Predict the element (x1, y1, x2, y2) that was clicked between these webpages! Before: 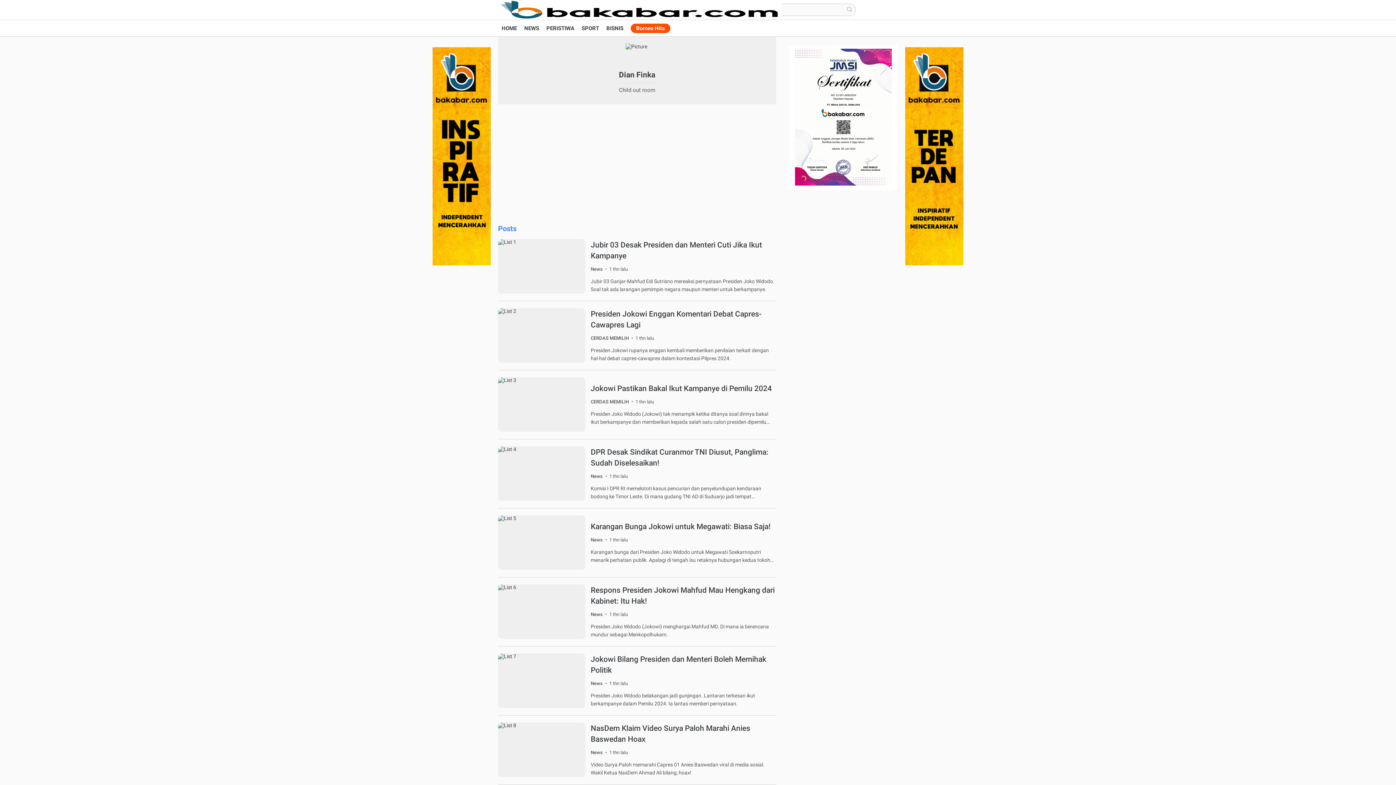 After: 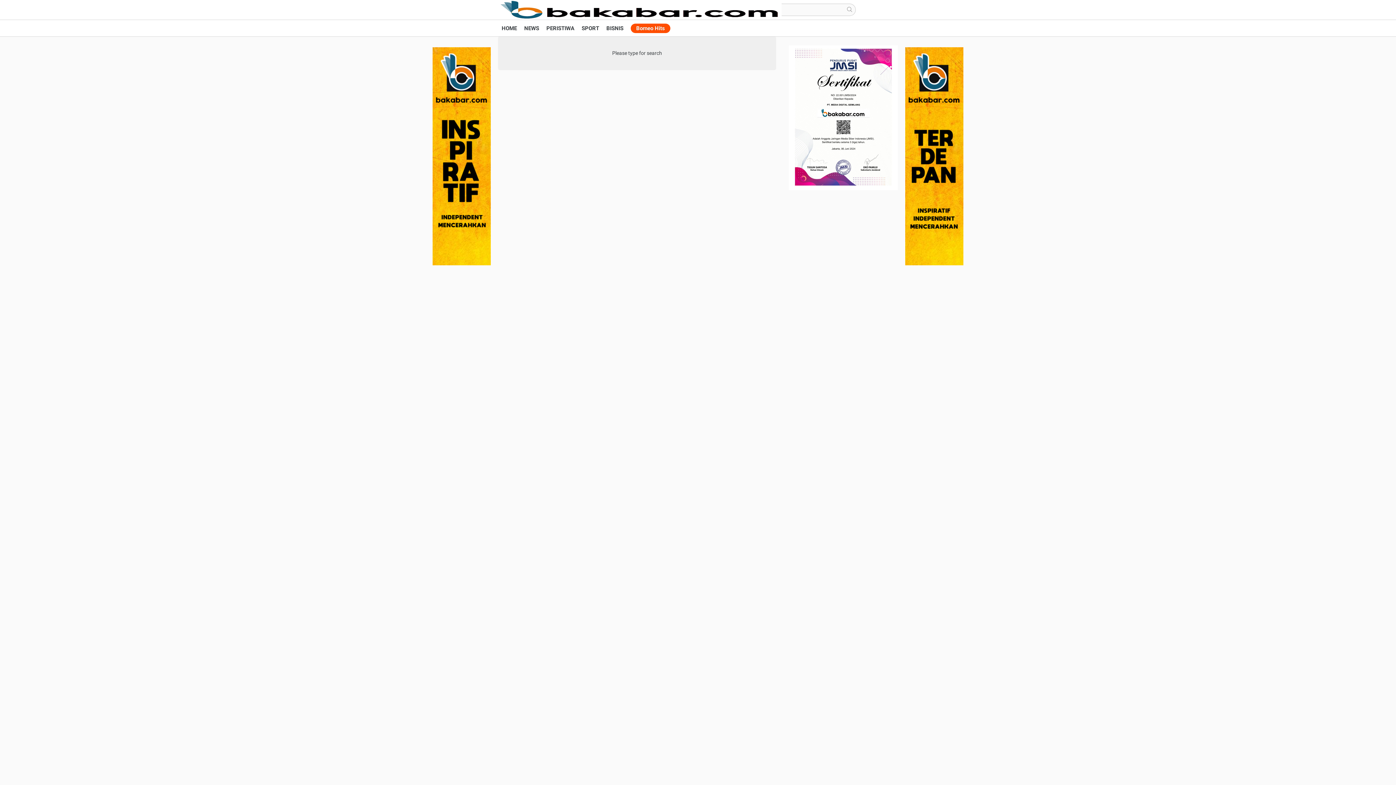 Action: label: Search button bbox: (843, 3, 855, 17)